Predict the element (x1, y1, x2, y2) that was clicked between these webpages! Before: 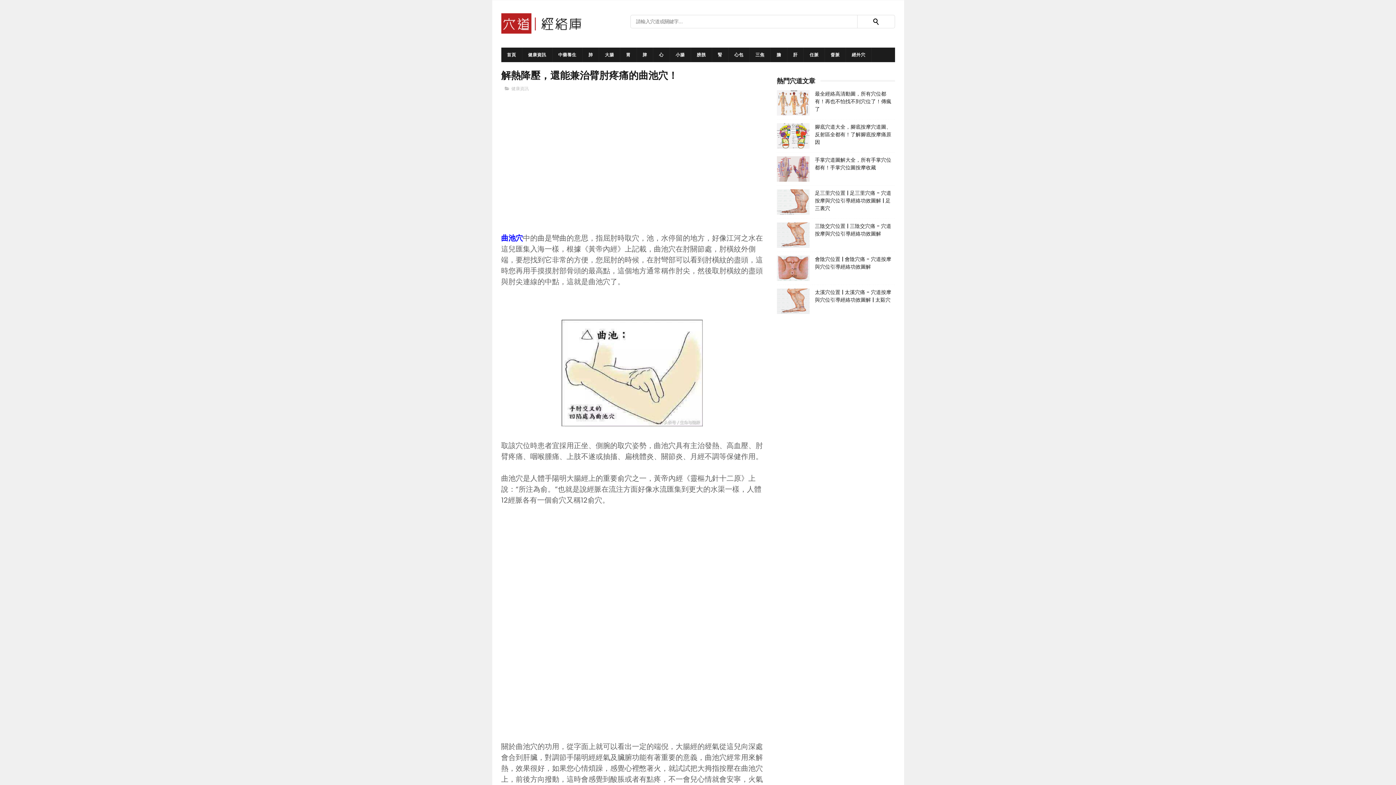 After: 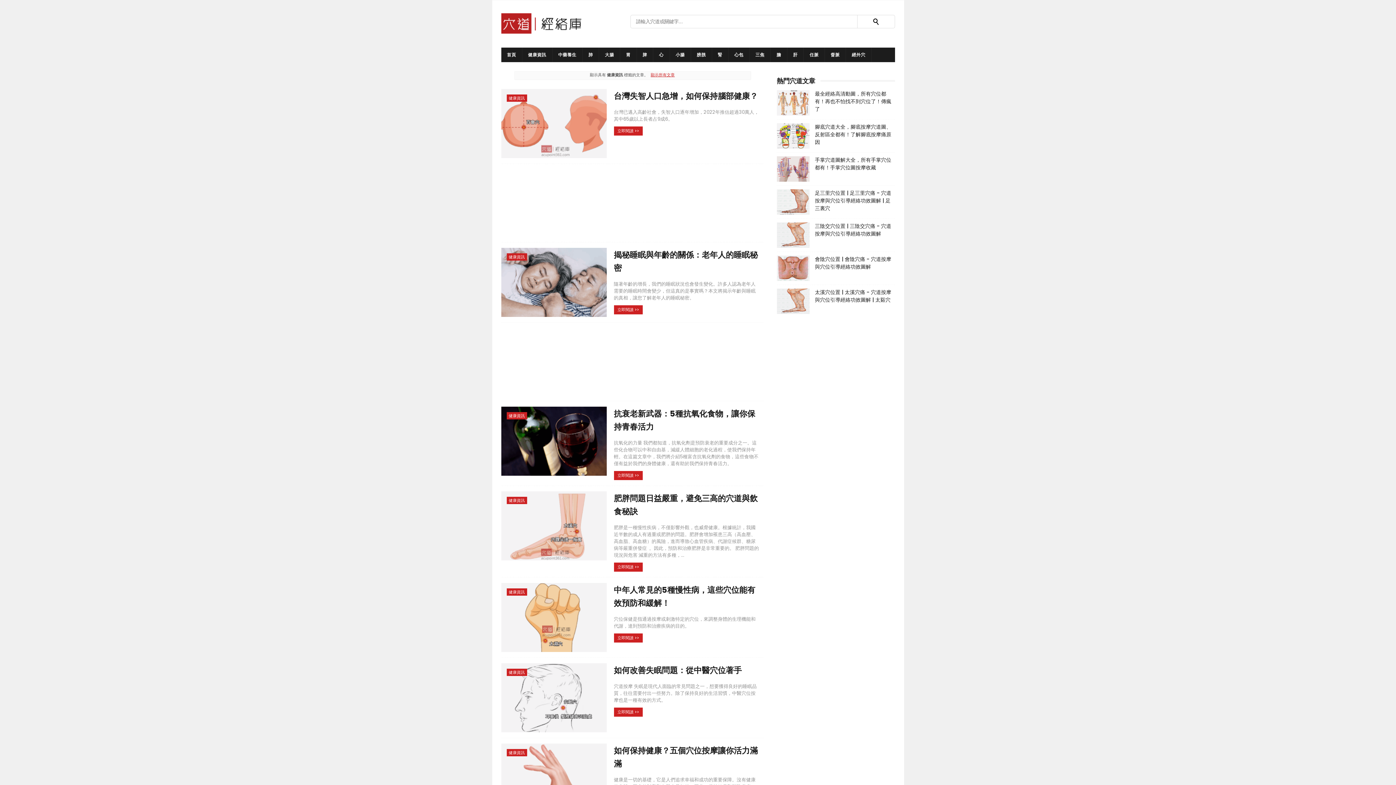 Action: bbox: (522, 47, 552, 62) label: 健康資訊